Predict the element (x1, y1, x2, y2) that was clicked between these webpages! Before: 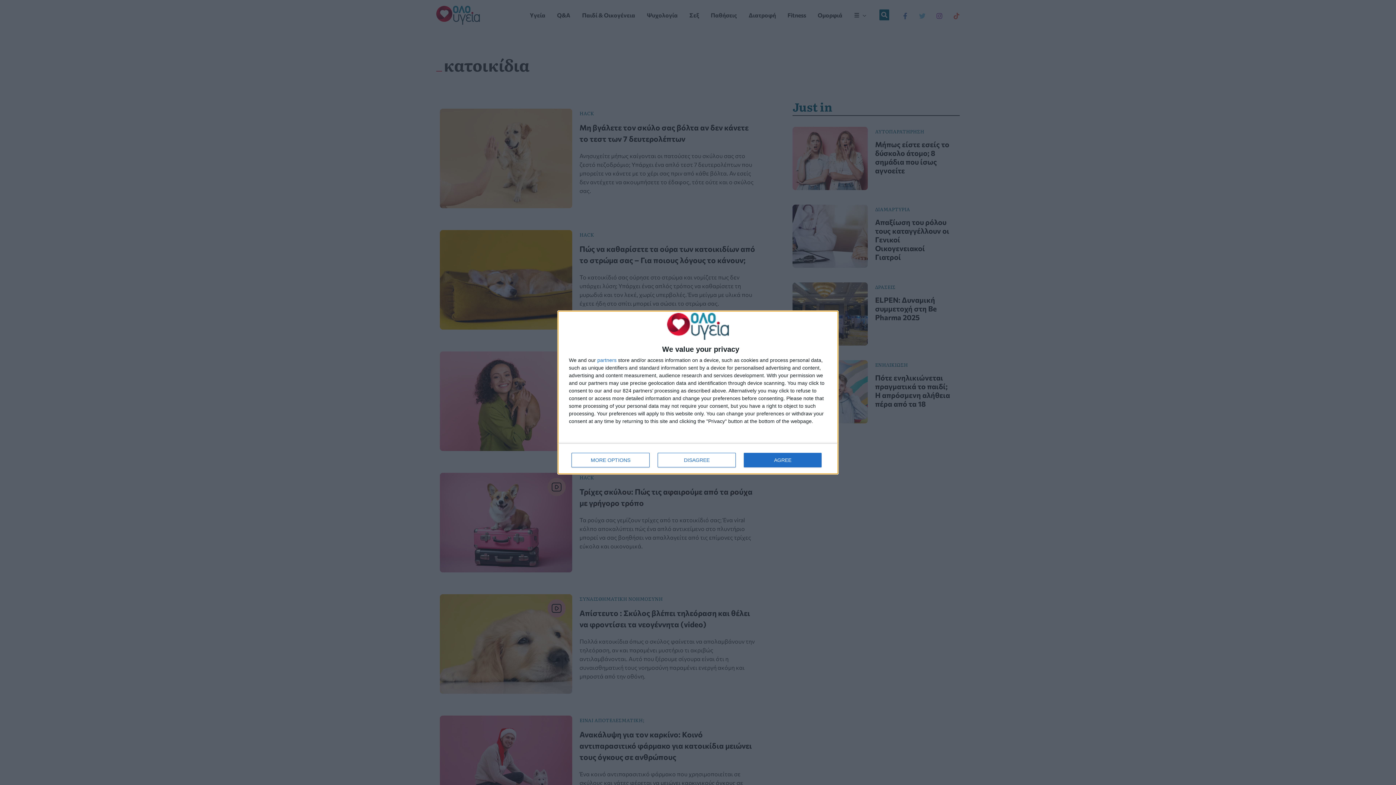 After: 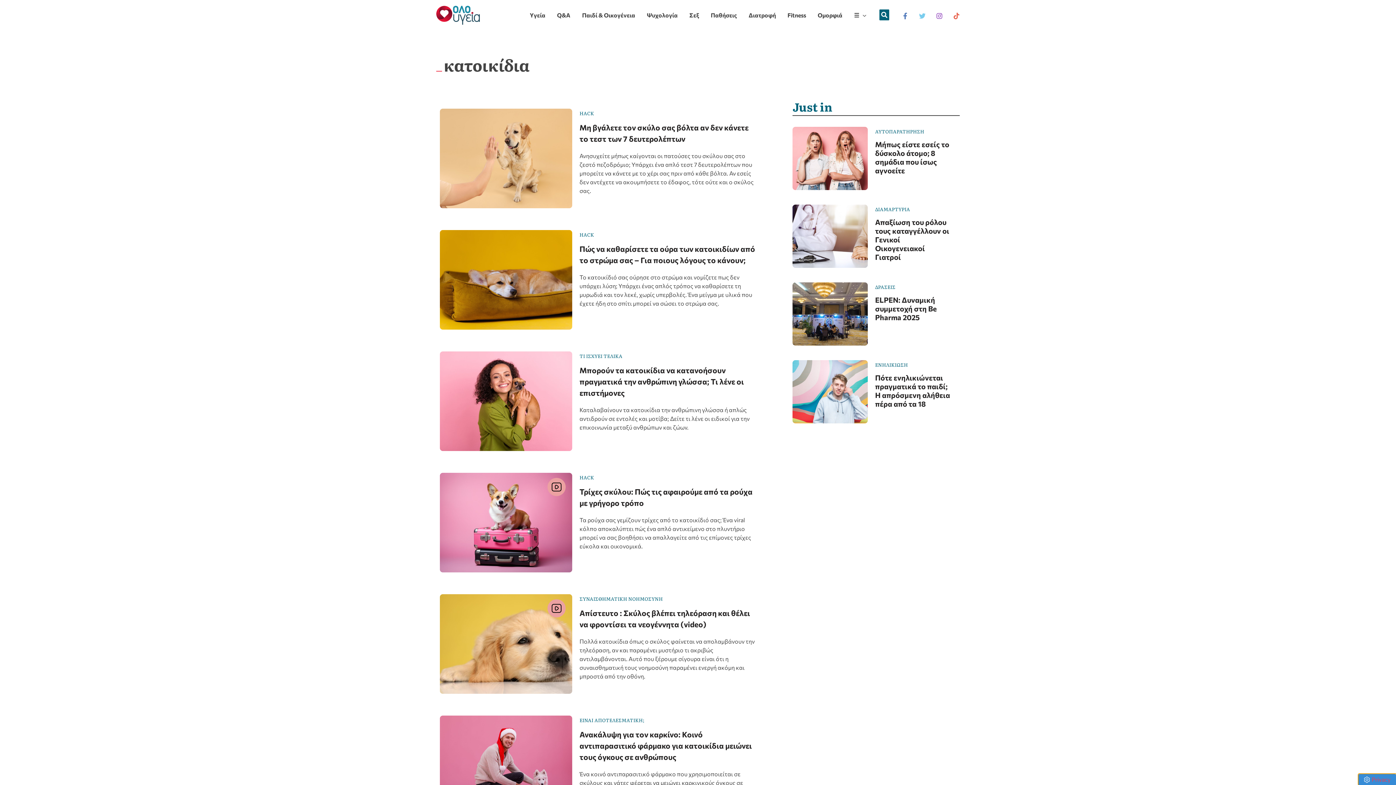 Action: label: DISAGREE bbox: (657, 453, 736, 467)